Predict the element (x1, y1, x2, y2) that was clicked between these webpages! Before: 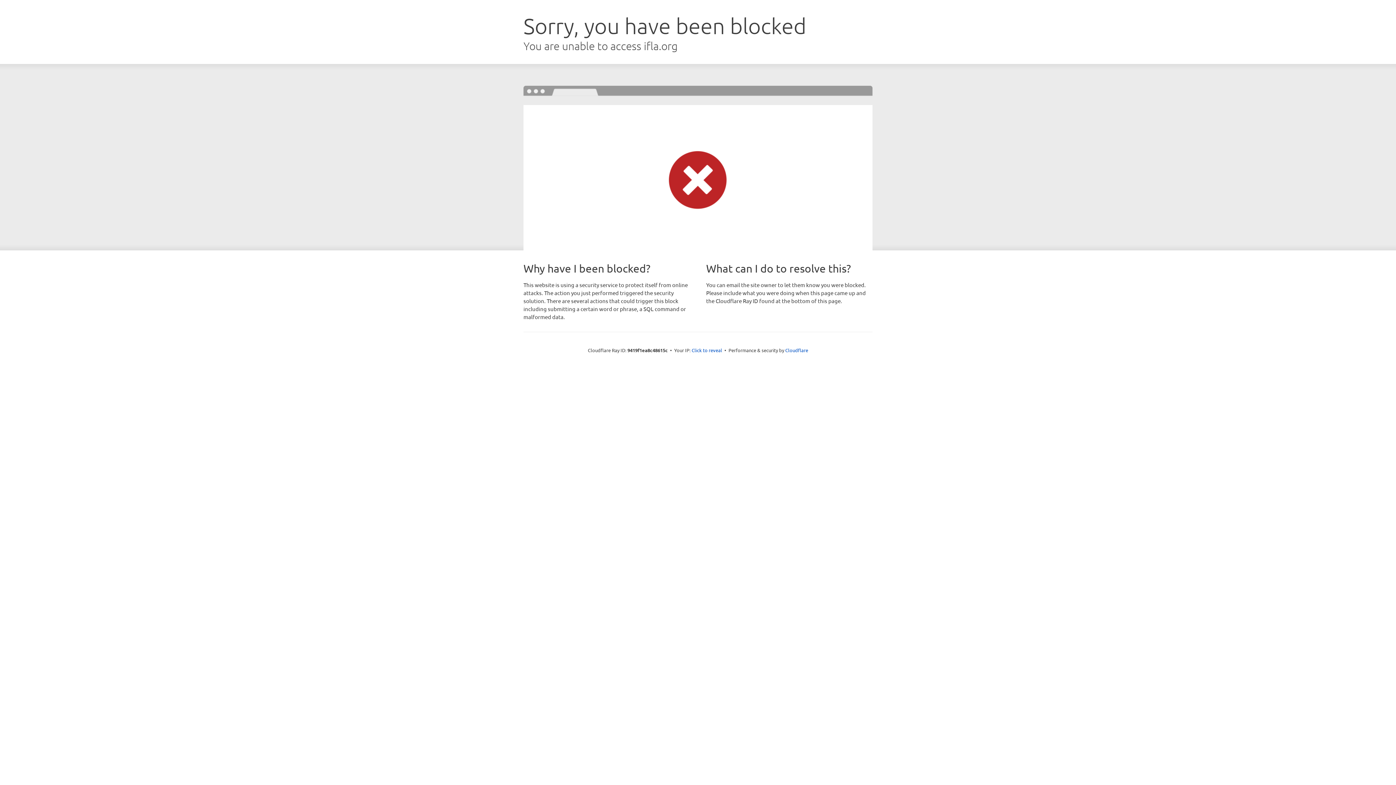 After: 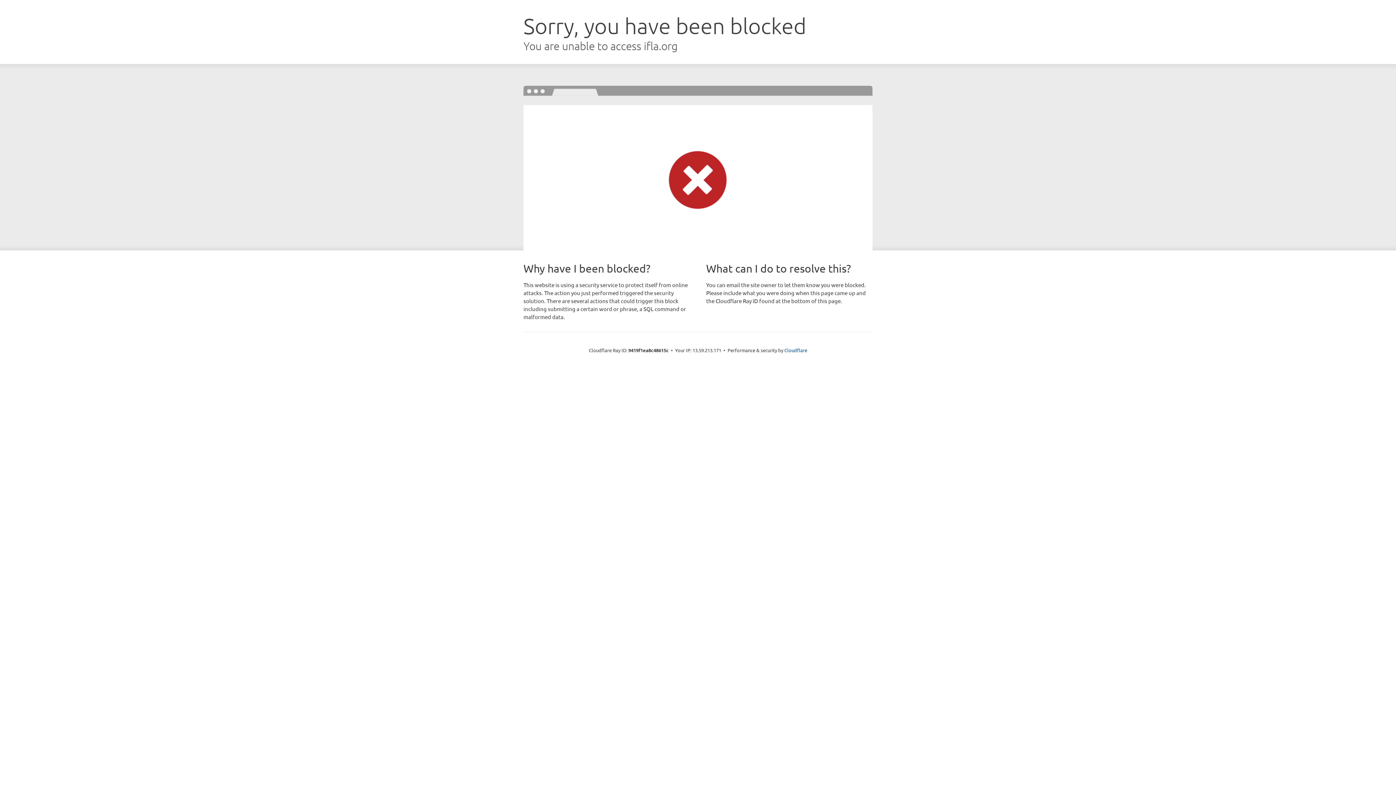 Action: bbox: (691, 346, 722, 353) label: Click to reveal